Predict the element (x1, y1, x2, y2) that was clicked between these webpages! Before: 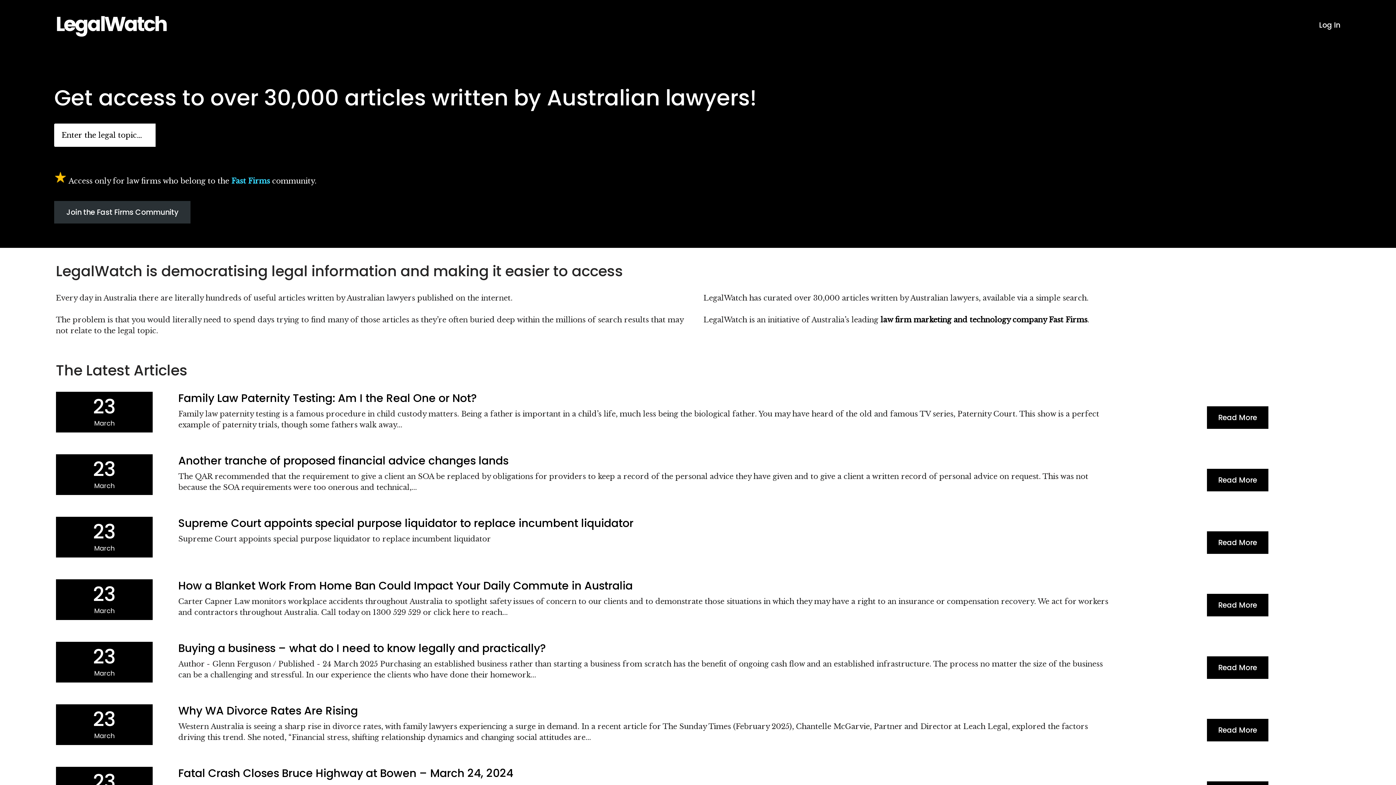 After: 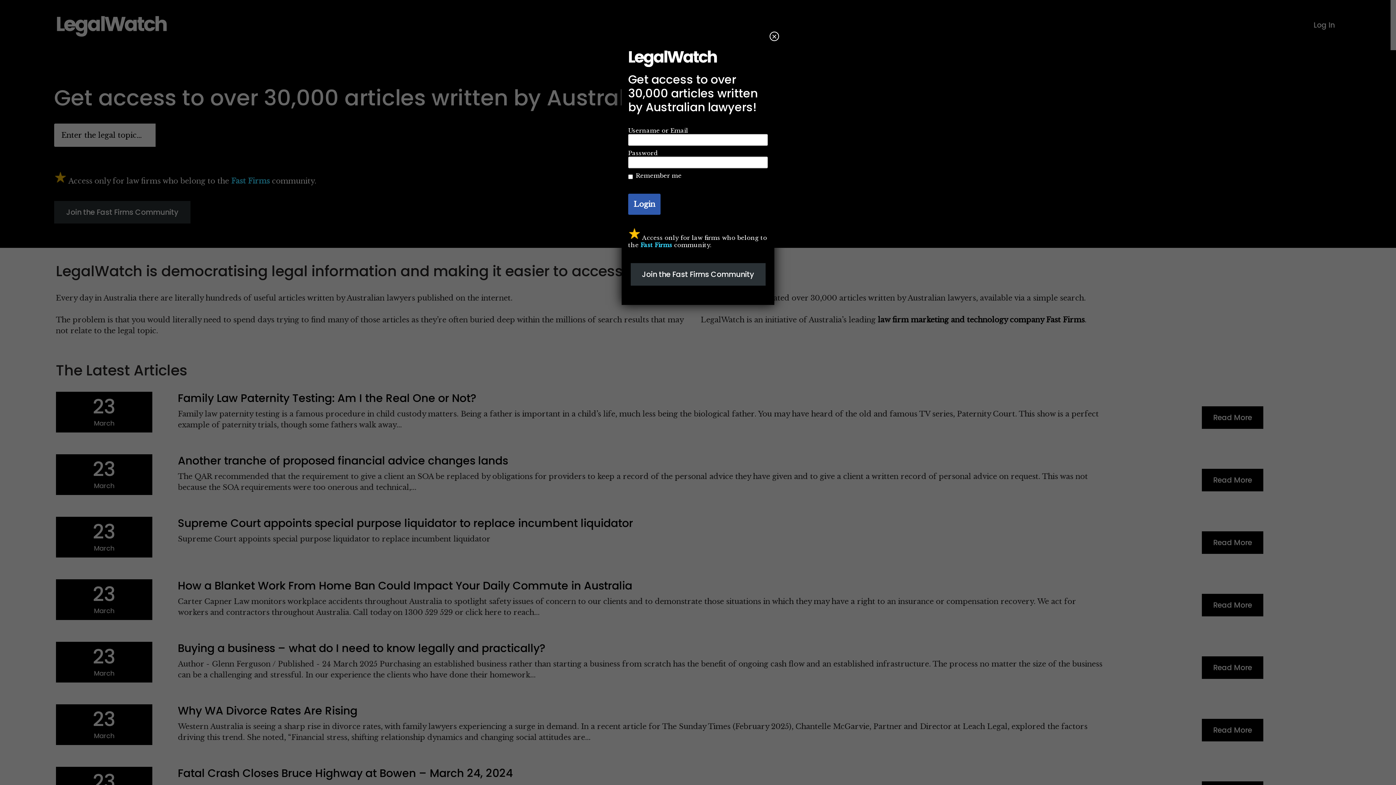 Action: label: Supreme Court appoints special purpose liquidator to replace incumbent liquidator bbox: (178, 516, 633, 531)